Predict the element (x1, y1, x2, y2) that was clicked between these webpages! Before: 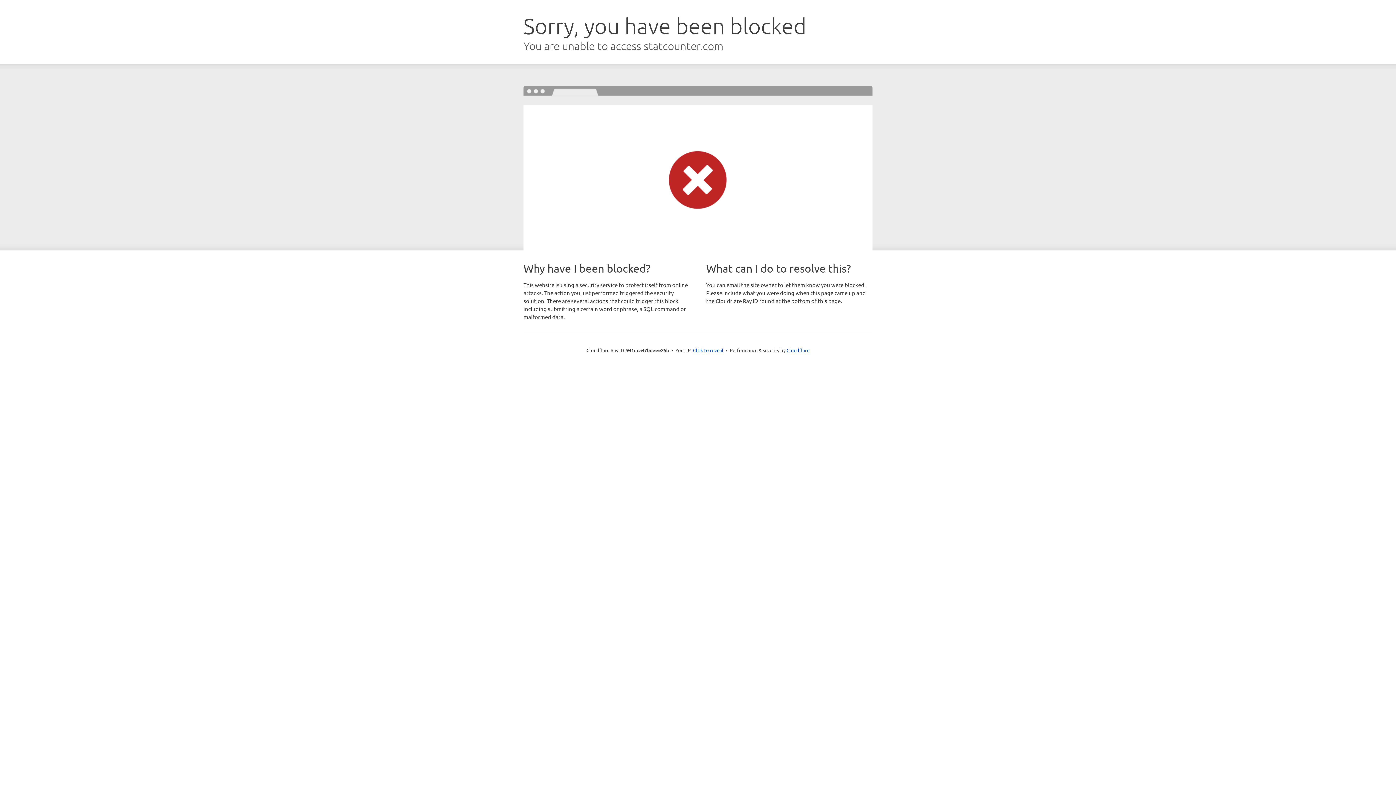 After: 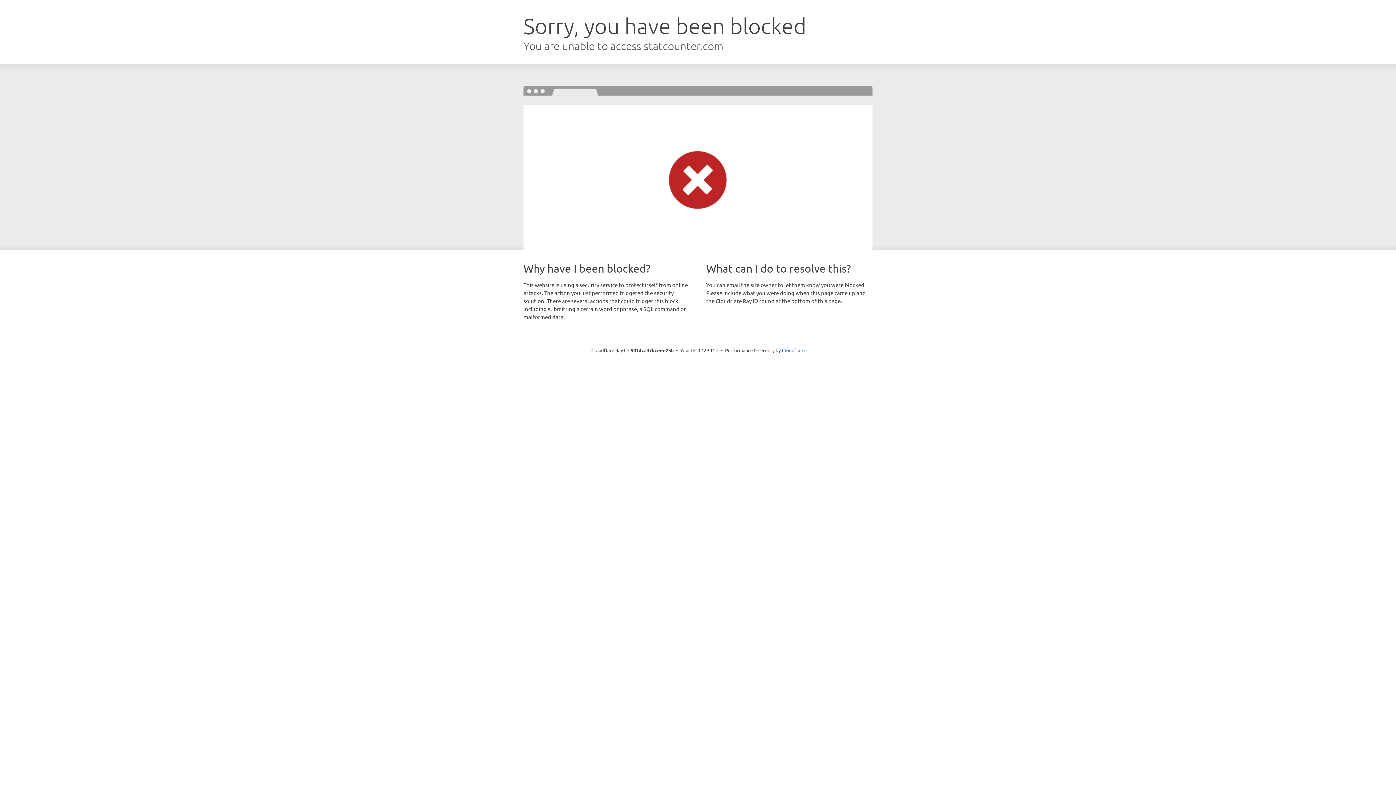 Action: bbox: (693, 346, 723, 353) label: Click to reveal